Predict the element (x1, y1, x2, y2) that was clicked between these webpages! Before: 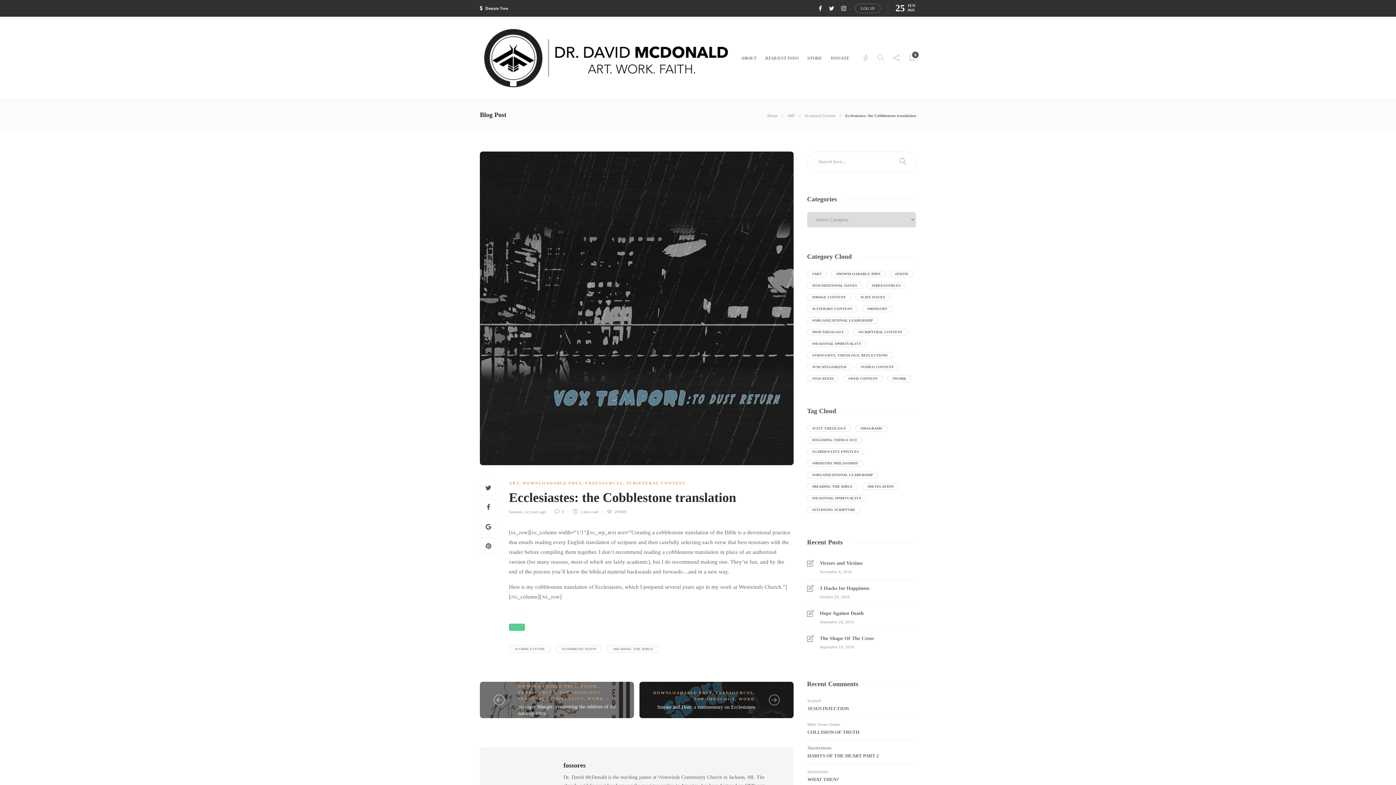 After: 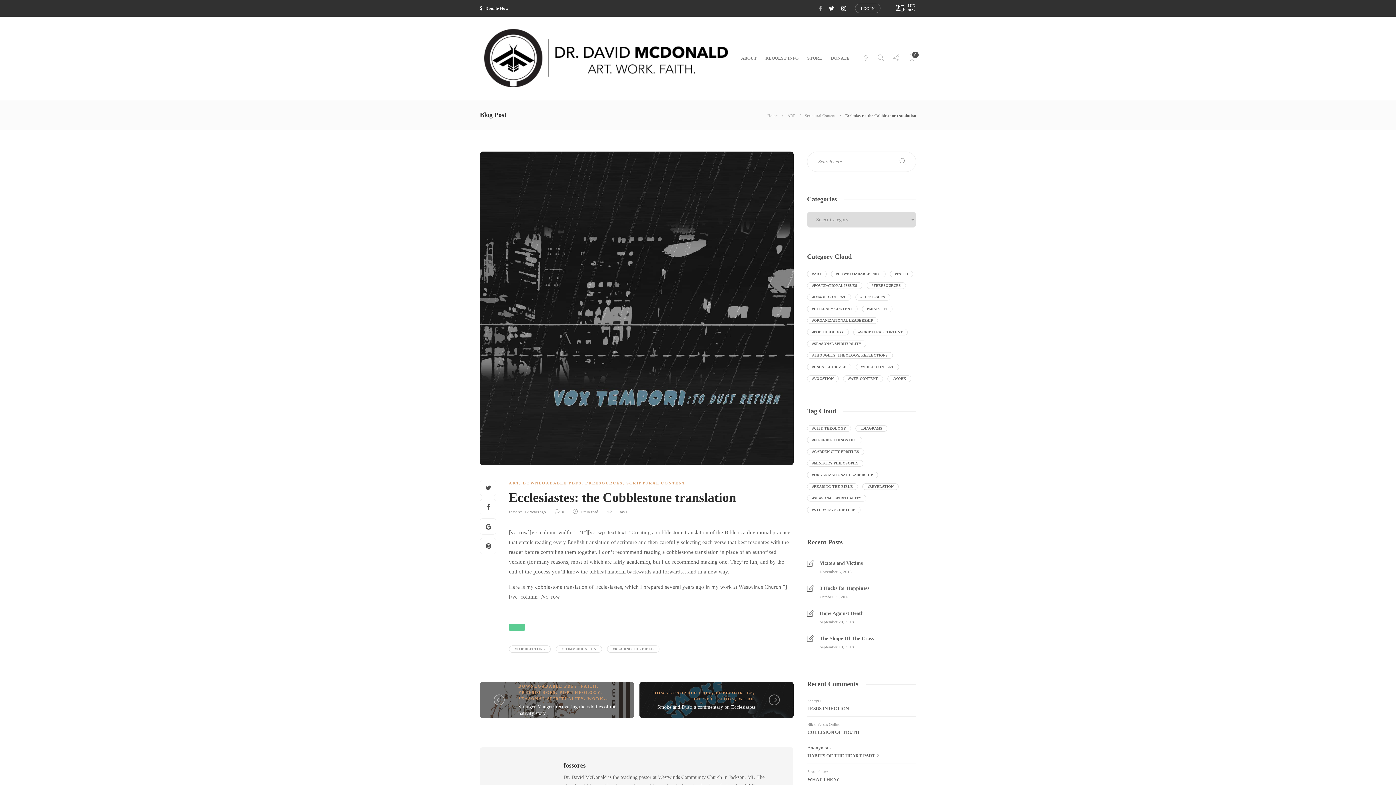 Action: label:   bbox: (813, 5, 823, 11)